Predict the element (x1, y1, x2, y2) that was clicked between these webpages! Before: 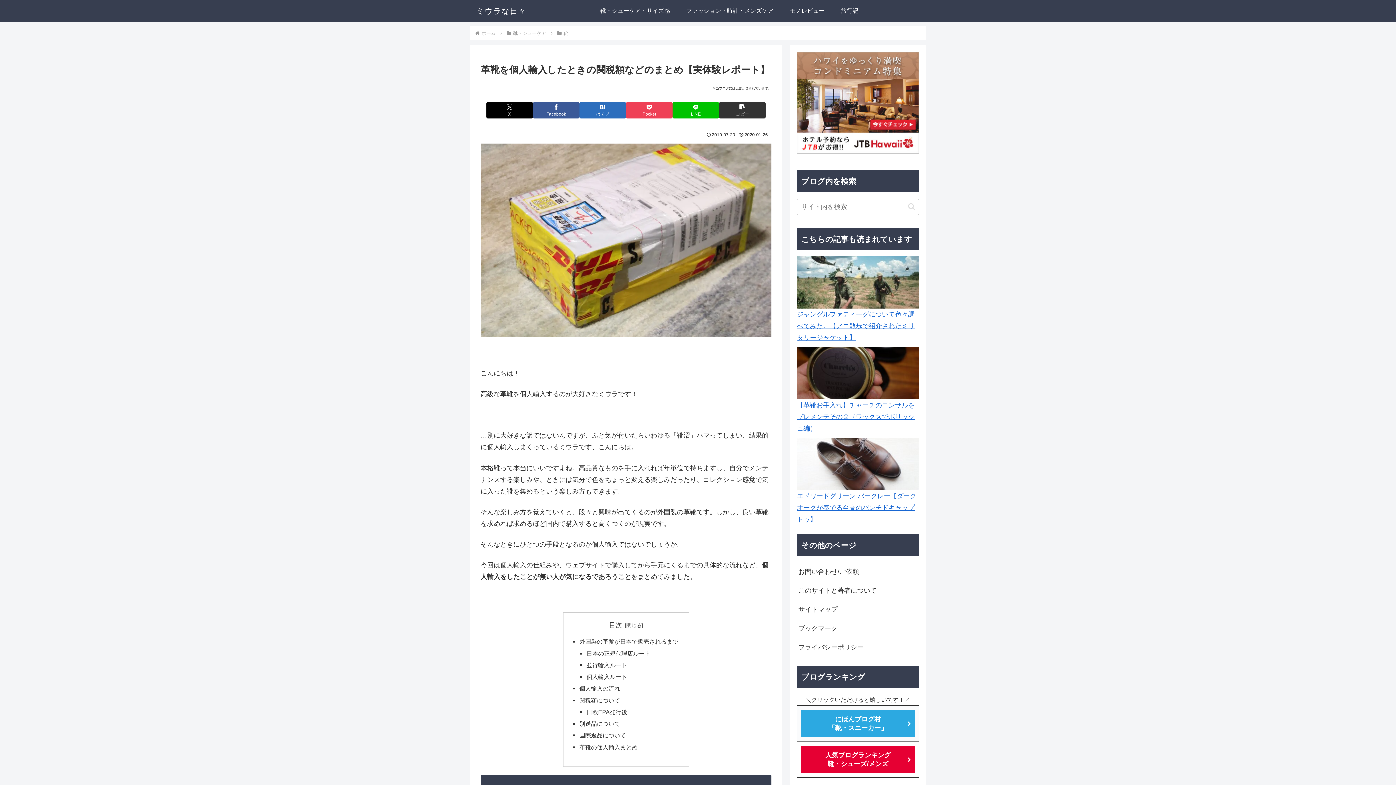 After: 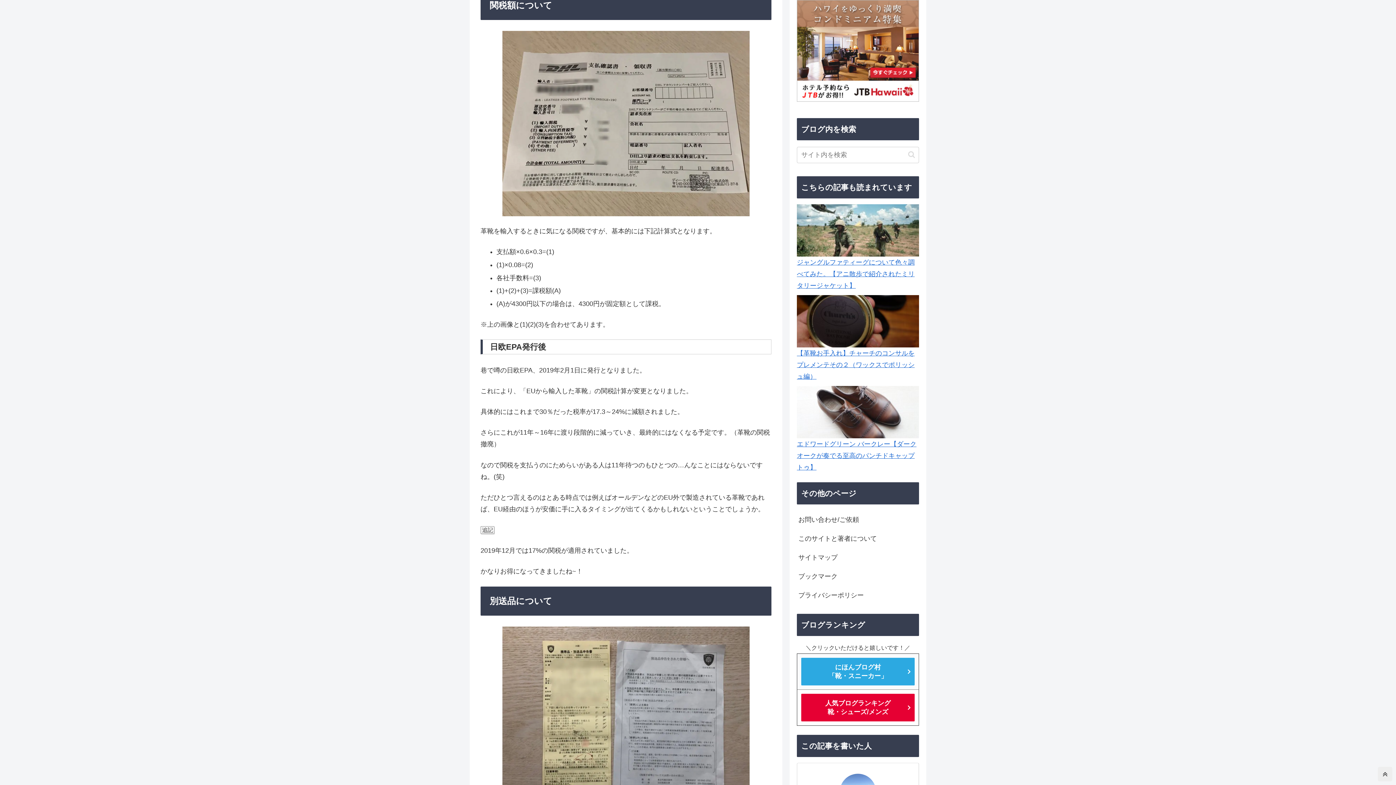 Action: label: 関税額について bbox: (579, 697, 620, 703)